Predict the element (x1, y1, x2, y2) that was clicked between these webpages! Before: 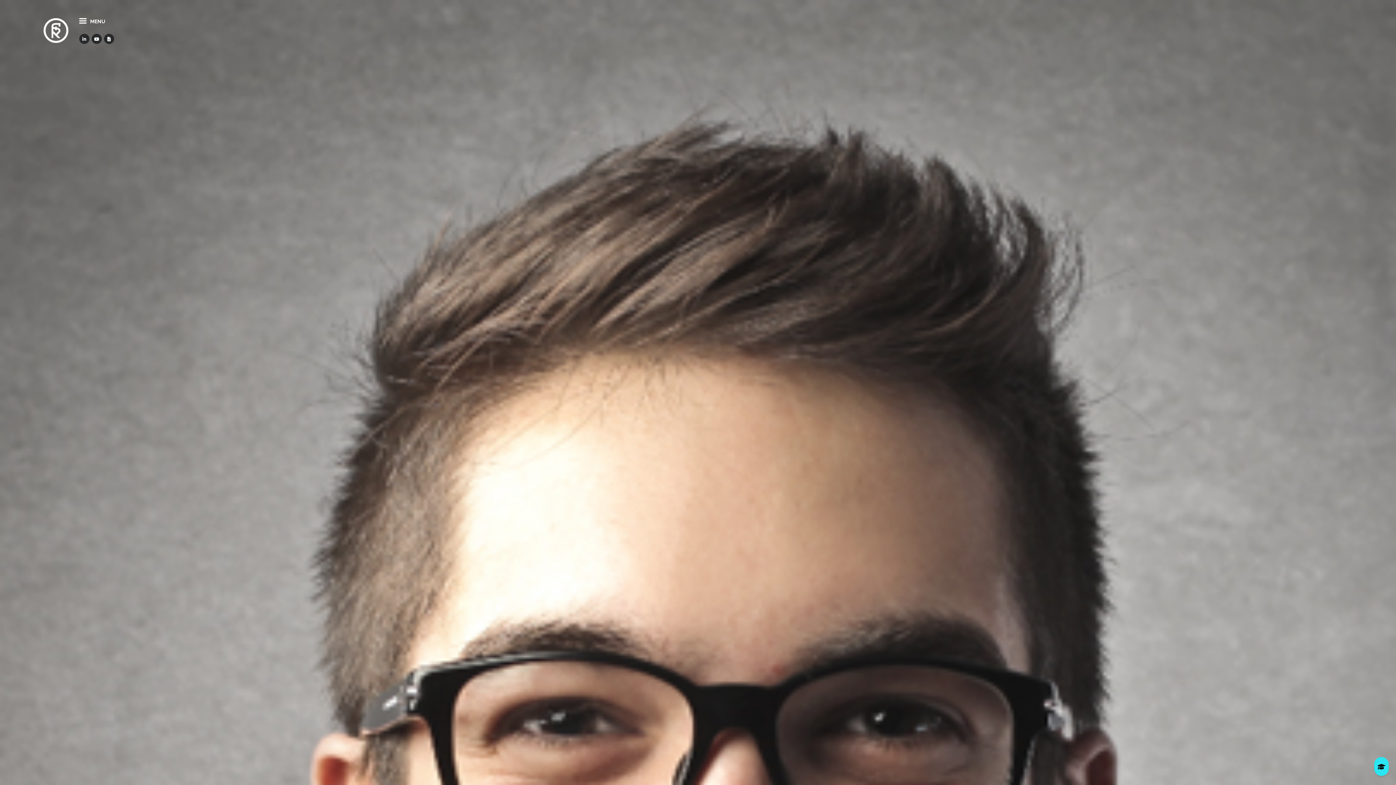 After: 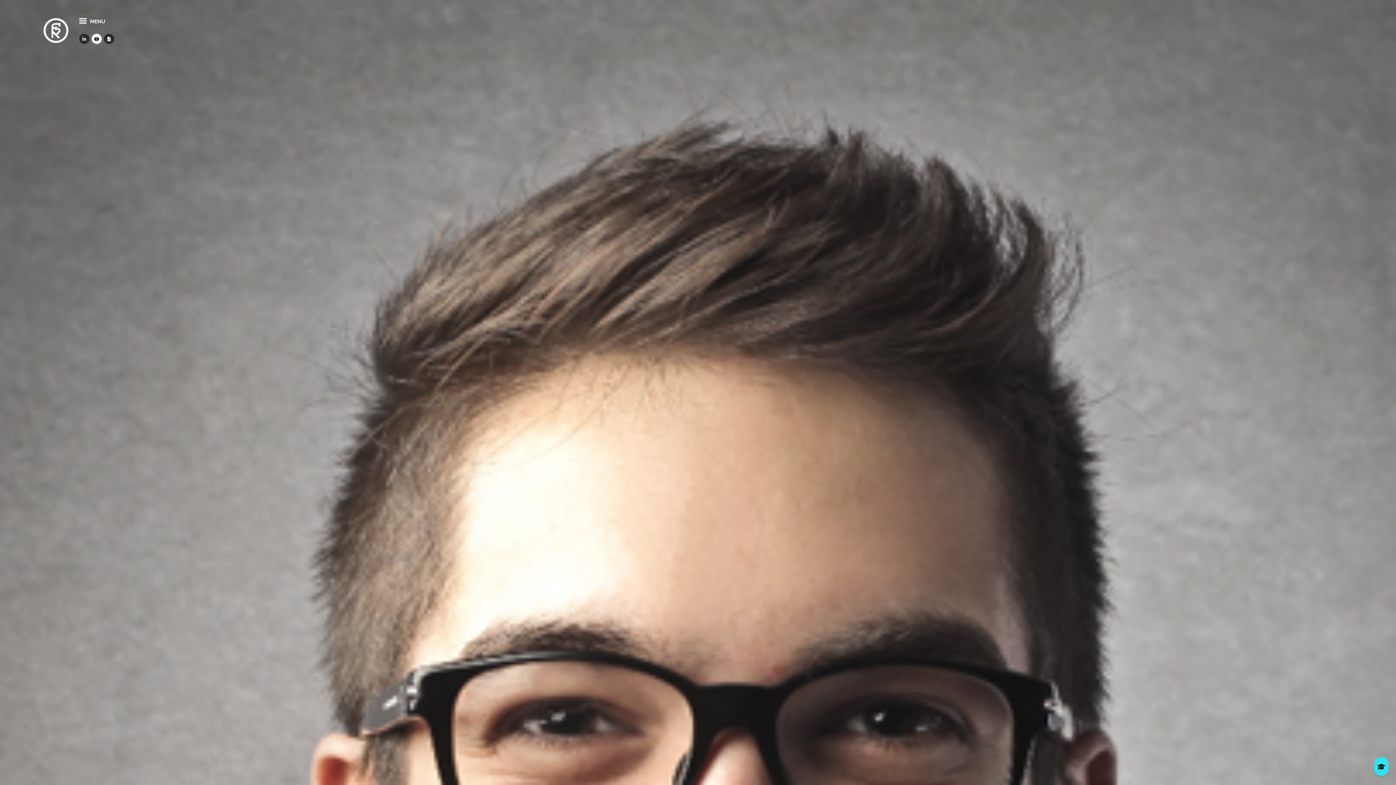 Action: bbox: (91, 33, 101, 44)